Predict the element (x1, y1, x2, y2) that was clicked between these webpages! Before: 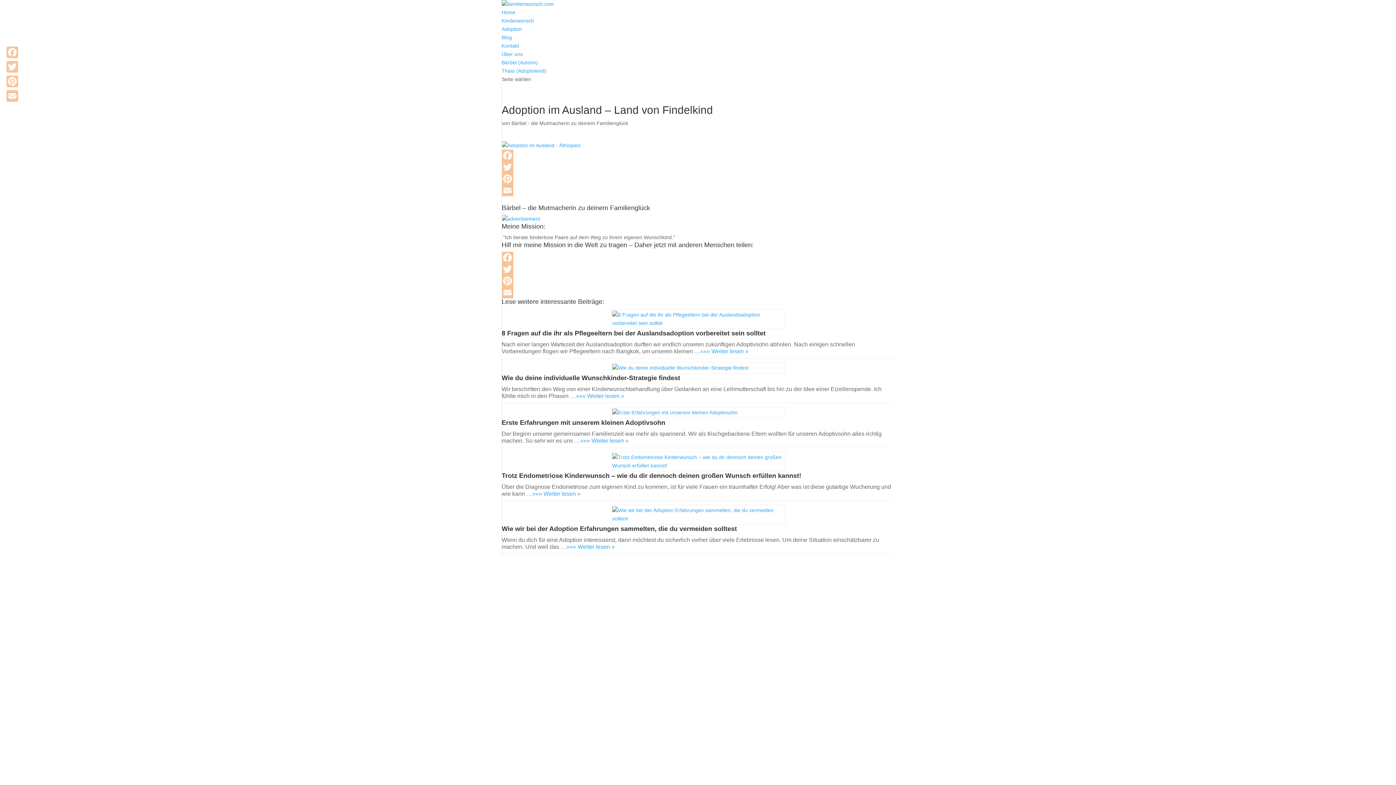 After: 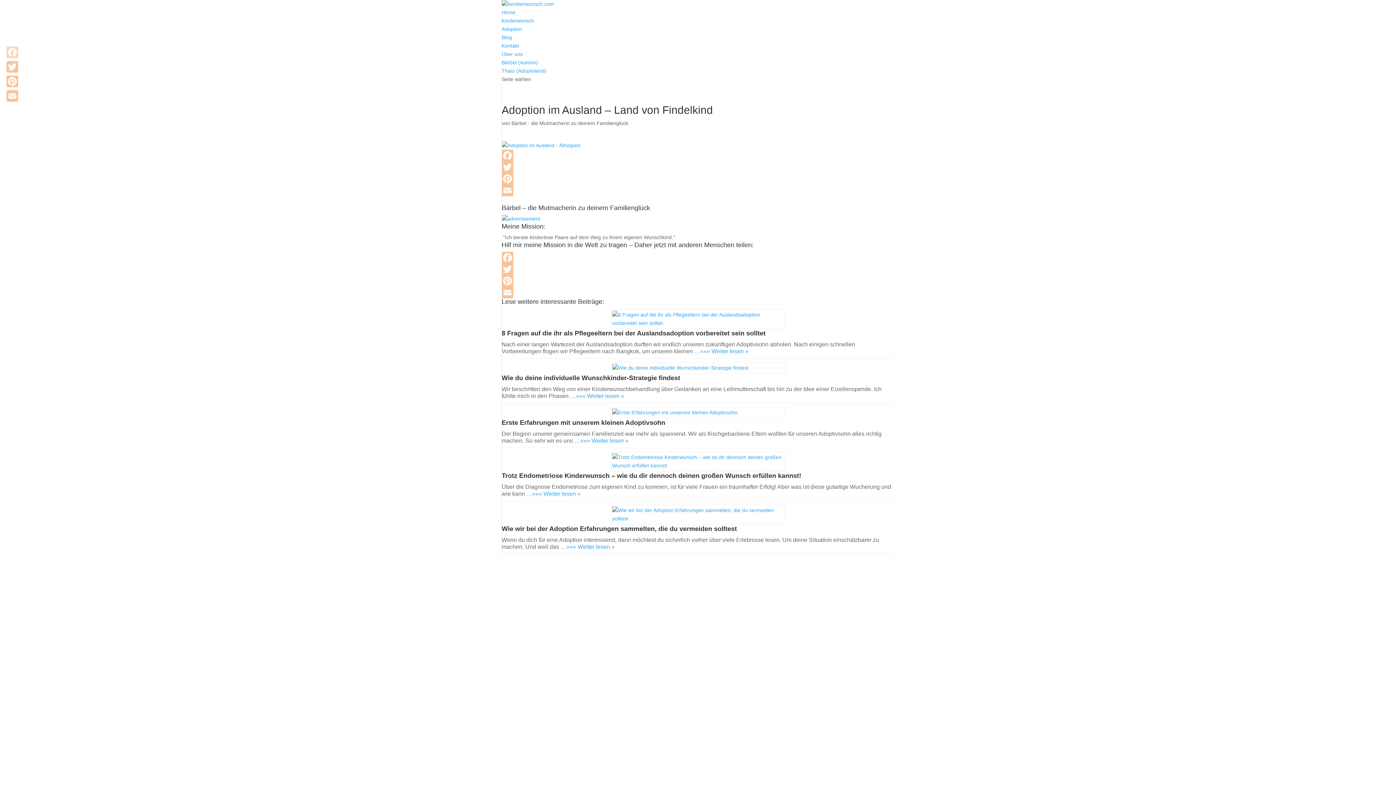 Action: bbox: (5, 45, 19, 59) label: Facebook